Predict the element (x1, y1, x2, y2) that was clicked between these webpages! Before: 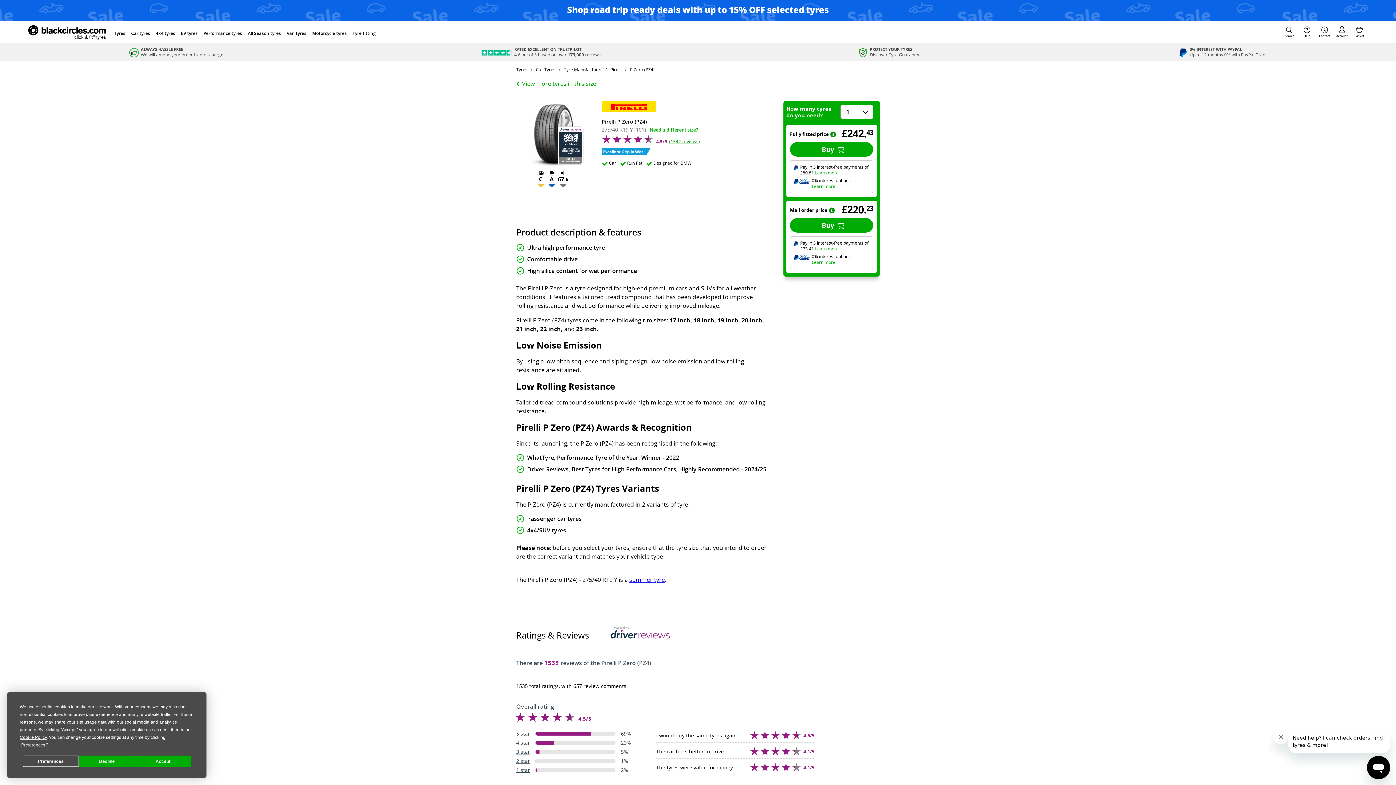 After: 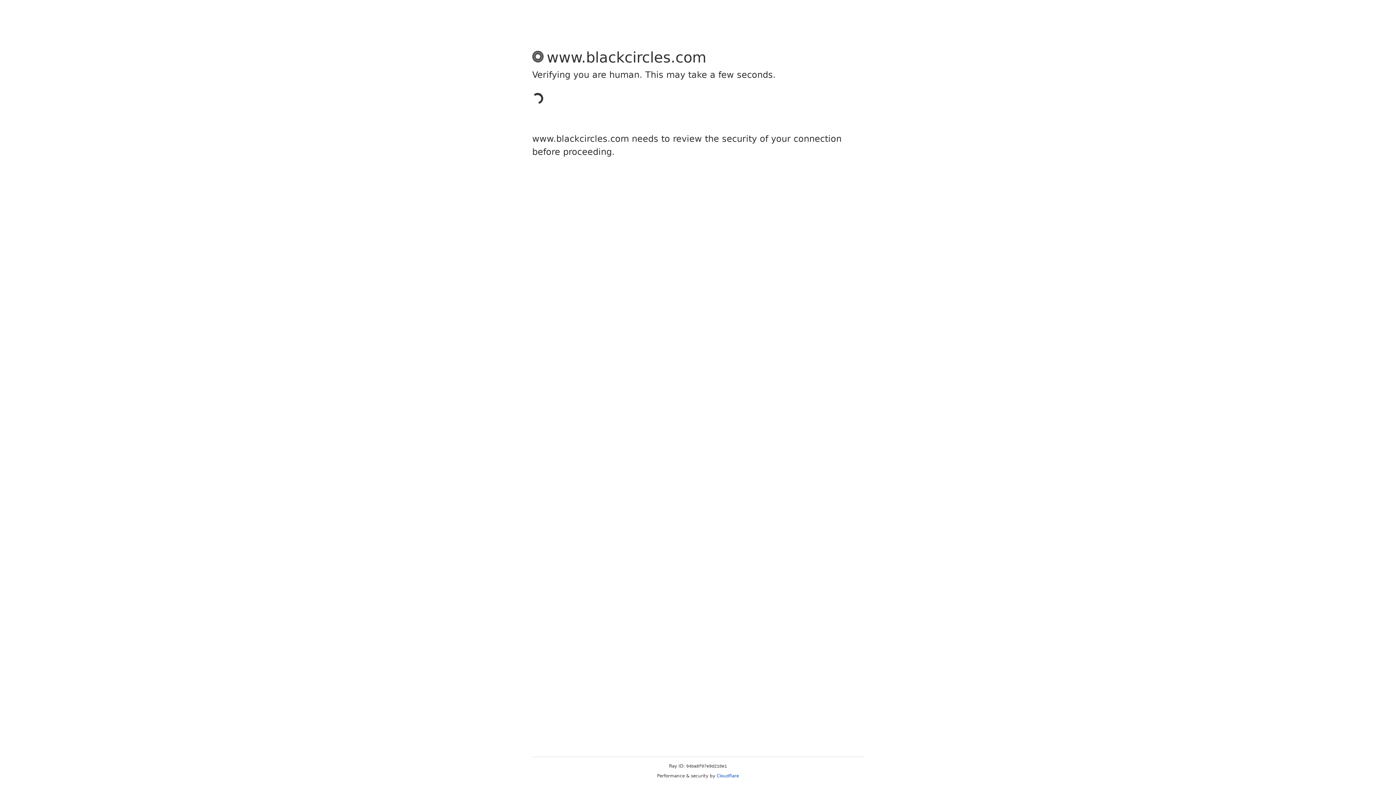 Action: bbox: (1333, 26, 1350, 40) label: Go to the my account area